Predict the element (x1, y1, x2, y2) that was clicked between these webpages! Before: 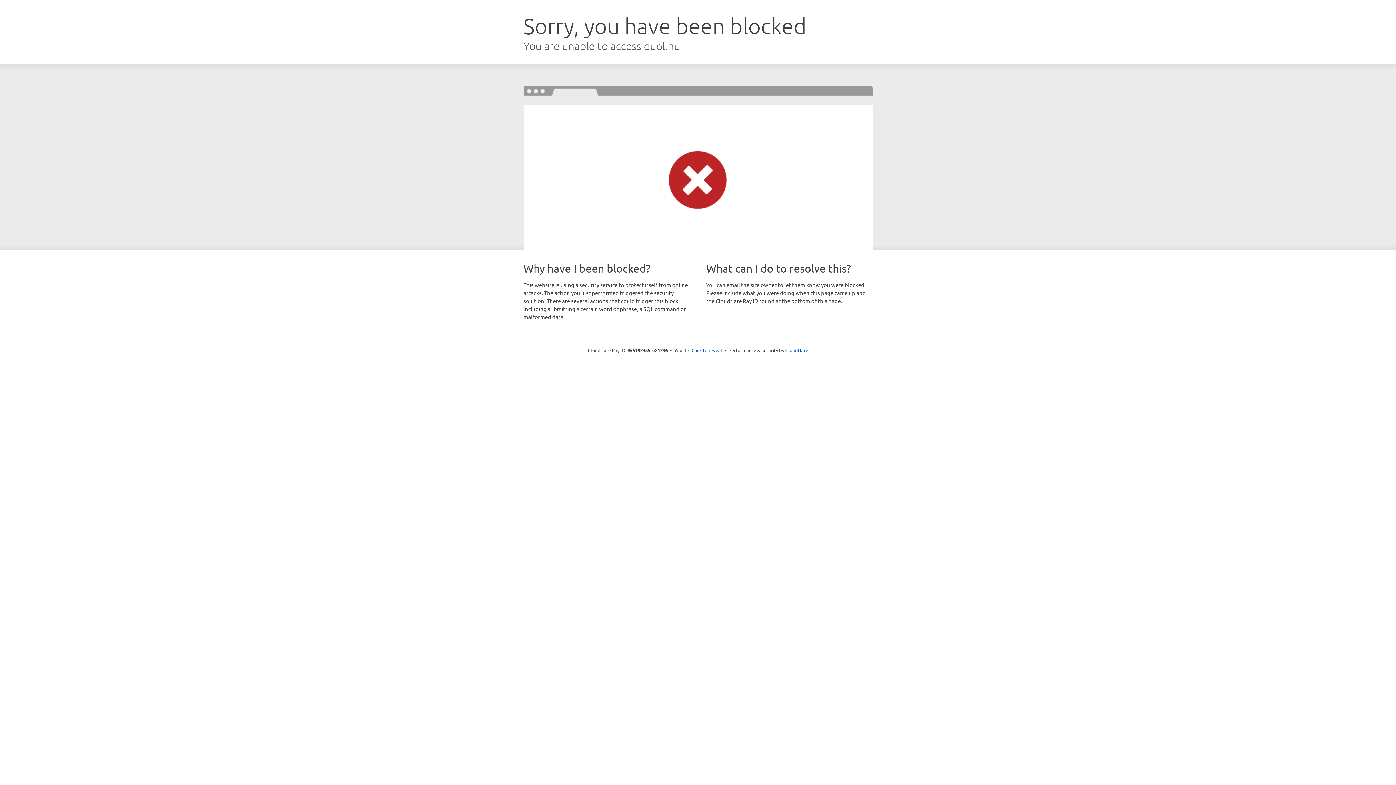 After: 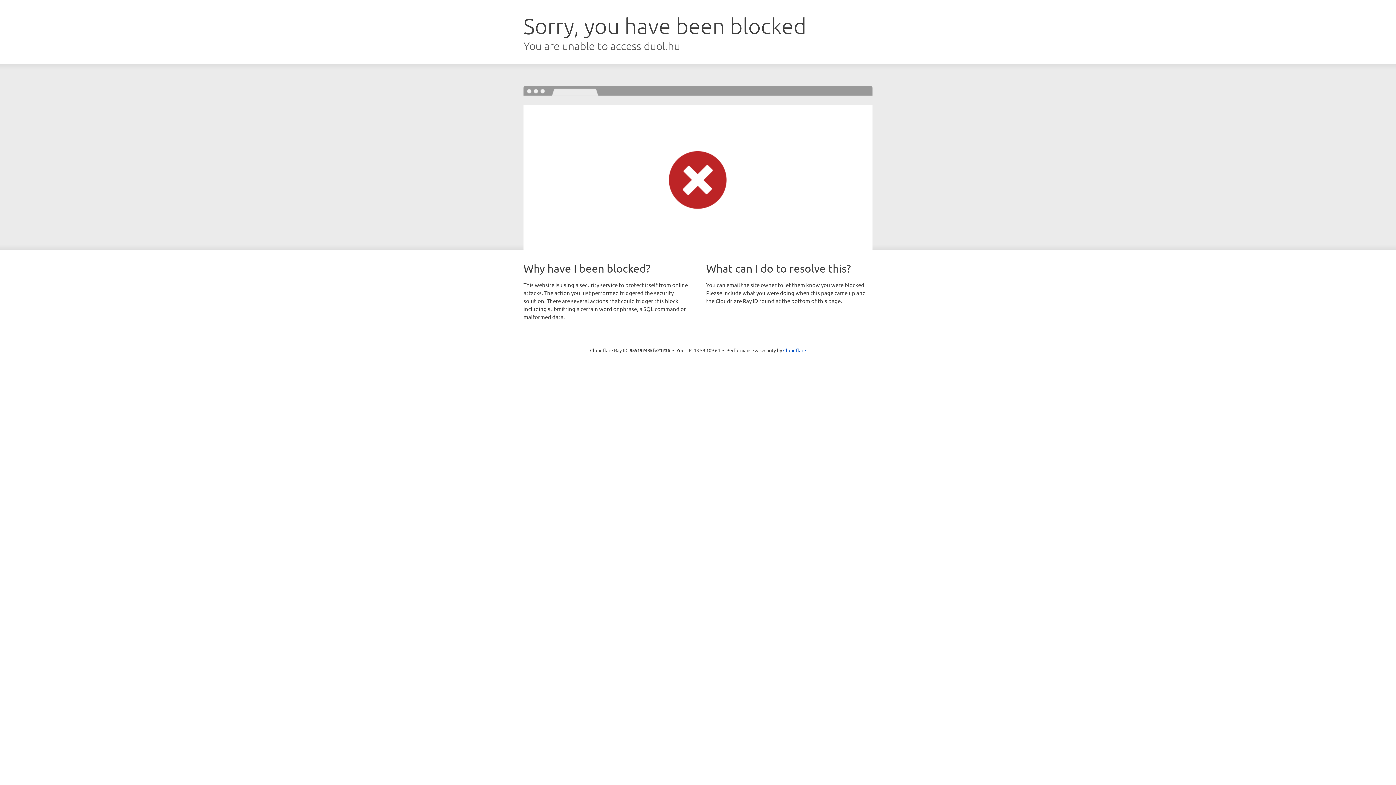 Action: label: Click to reveal bbox: (691, 346, 722, 353)